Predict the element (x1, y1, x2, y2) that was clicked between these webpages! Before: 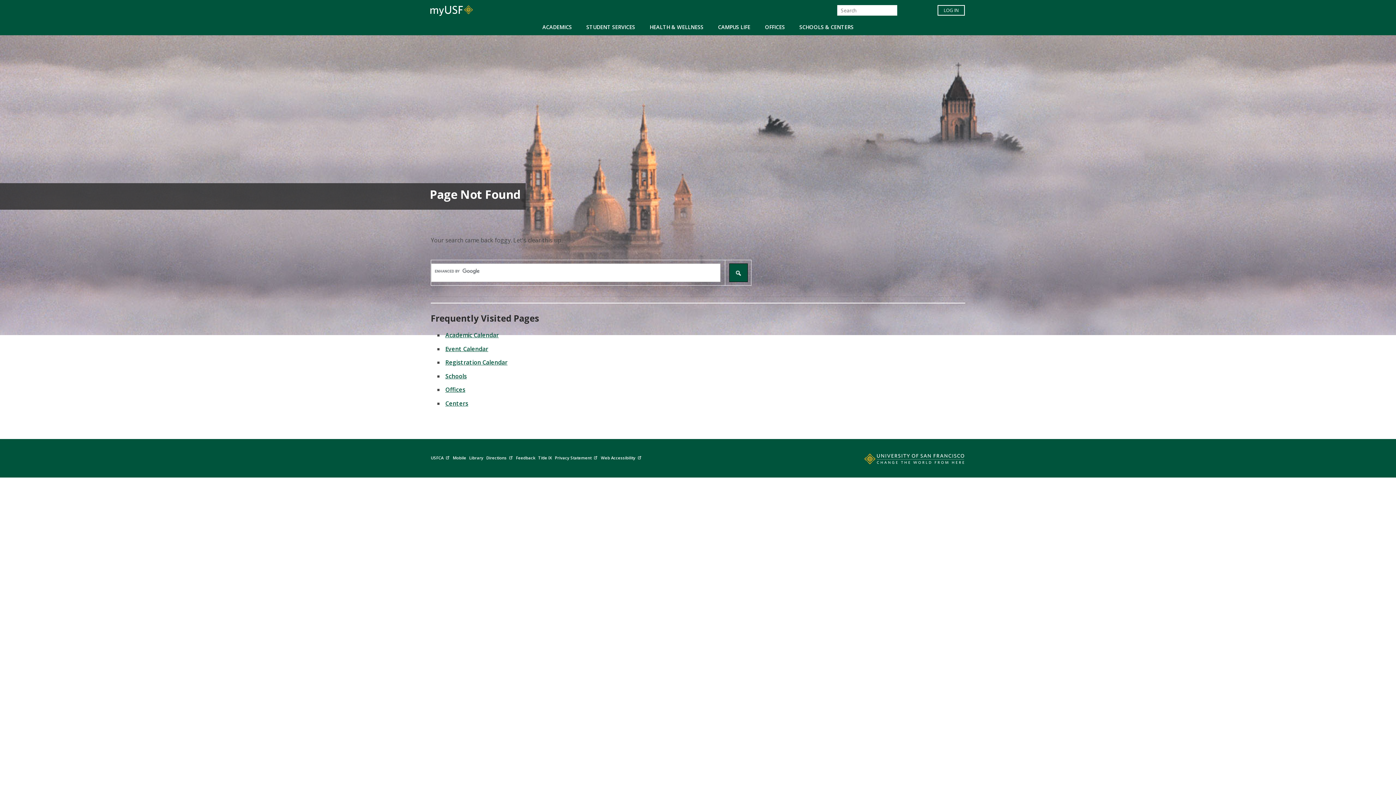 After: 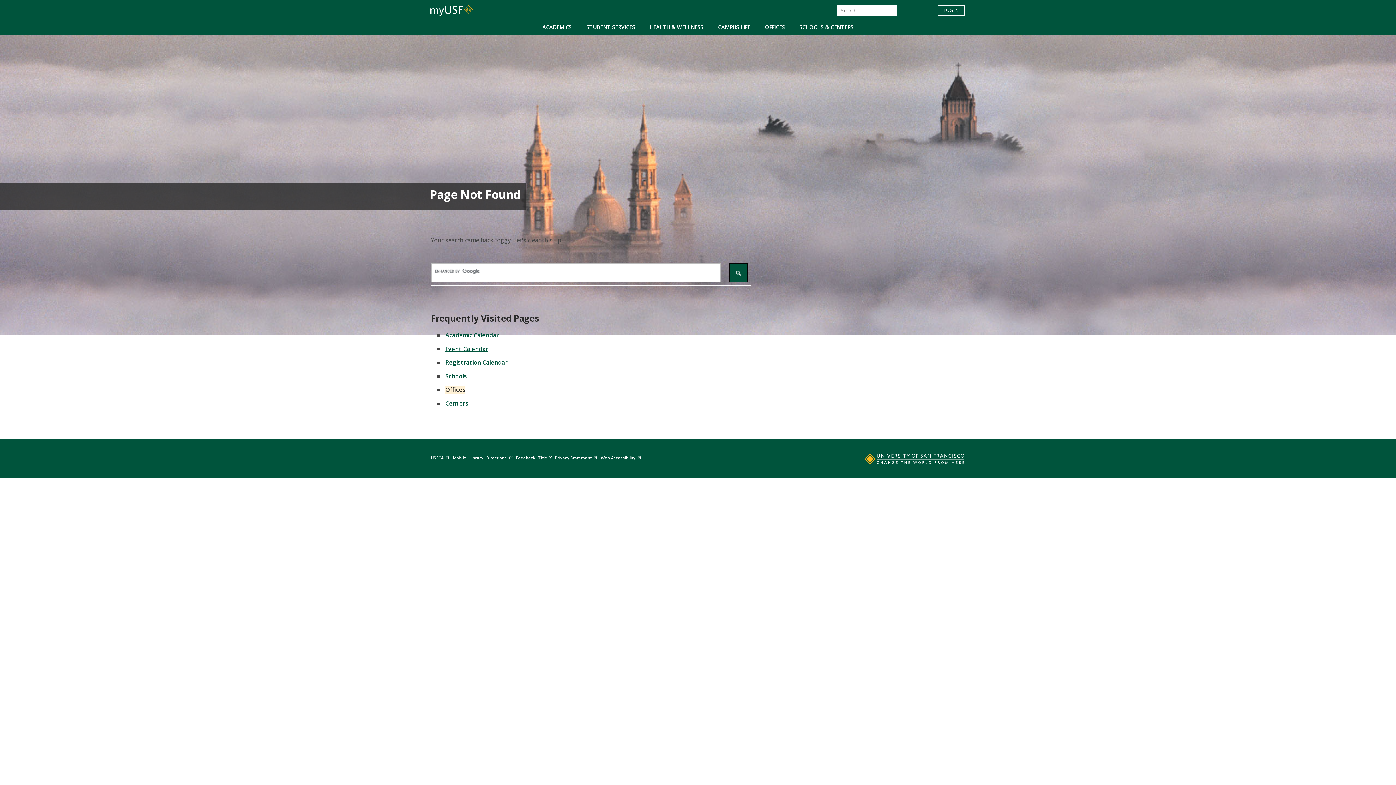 Action: bbox: (445, 385, 465, 393) label: Offices